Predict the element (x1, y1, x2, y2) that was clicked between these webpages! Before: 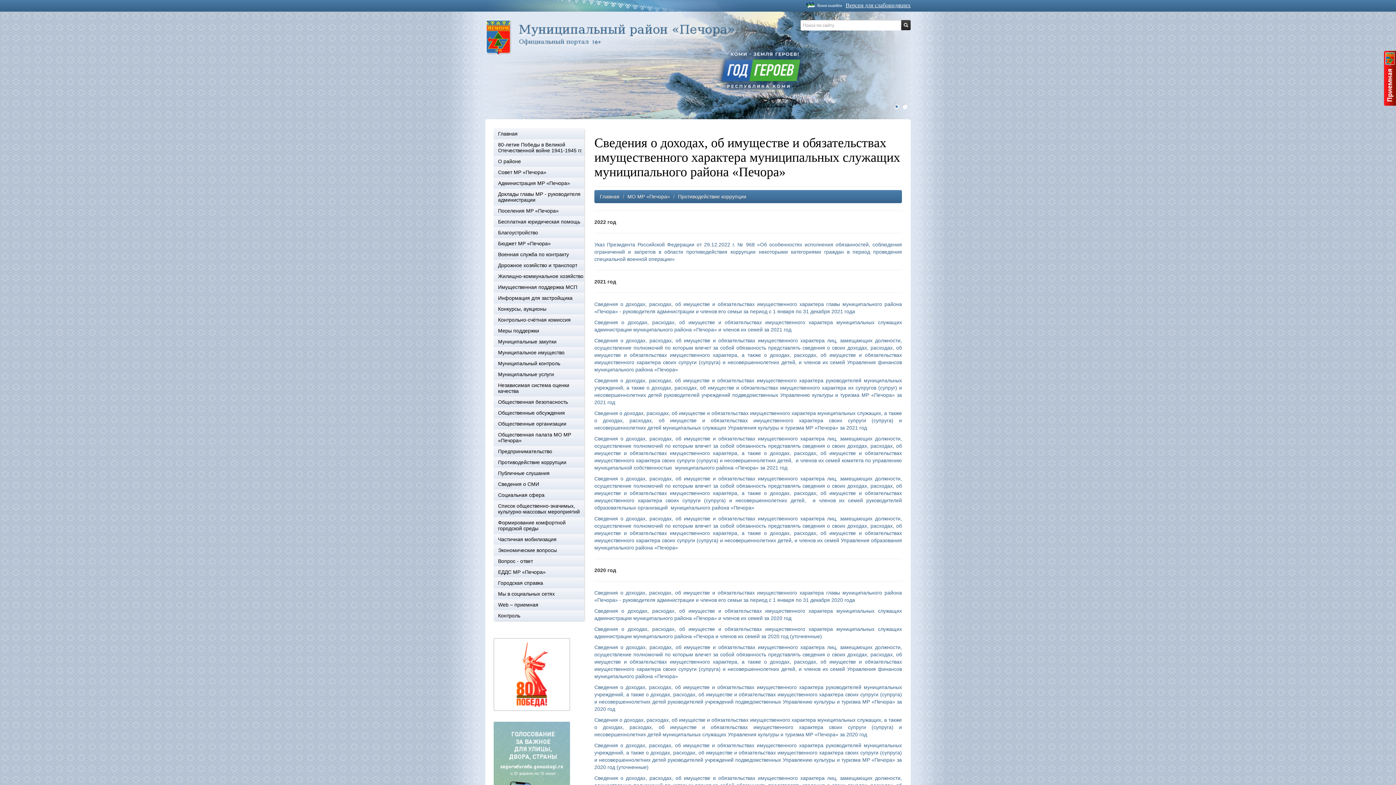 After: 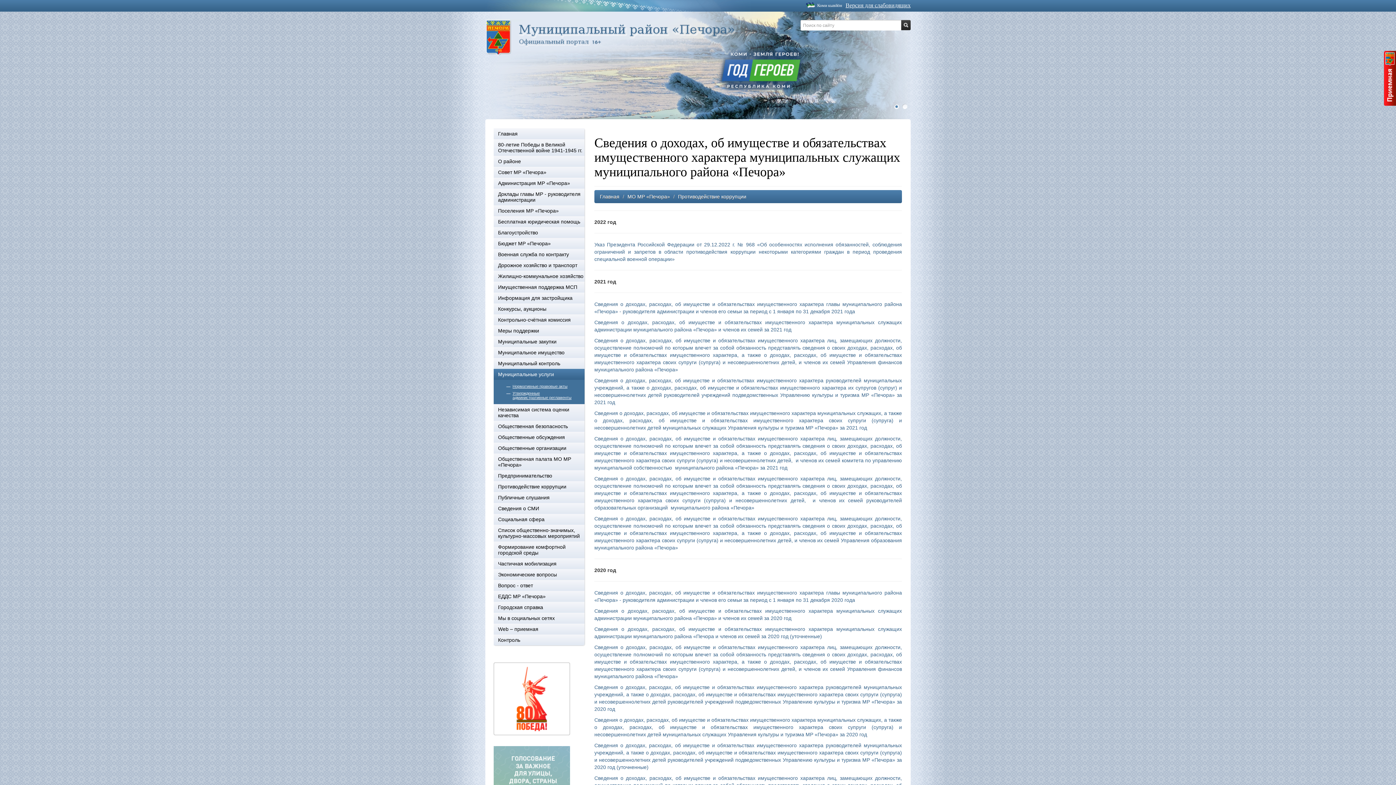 Action: bbox: (493, 369, 584, 380) label: Муниципальные услуги